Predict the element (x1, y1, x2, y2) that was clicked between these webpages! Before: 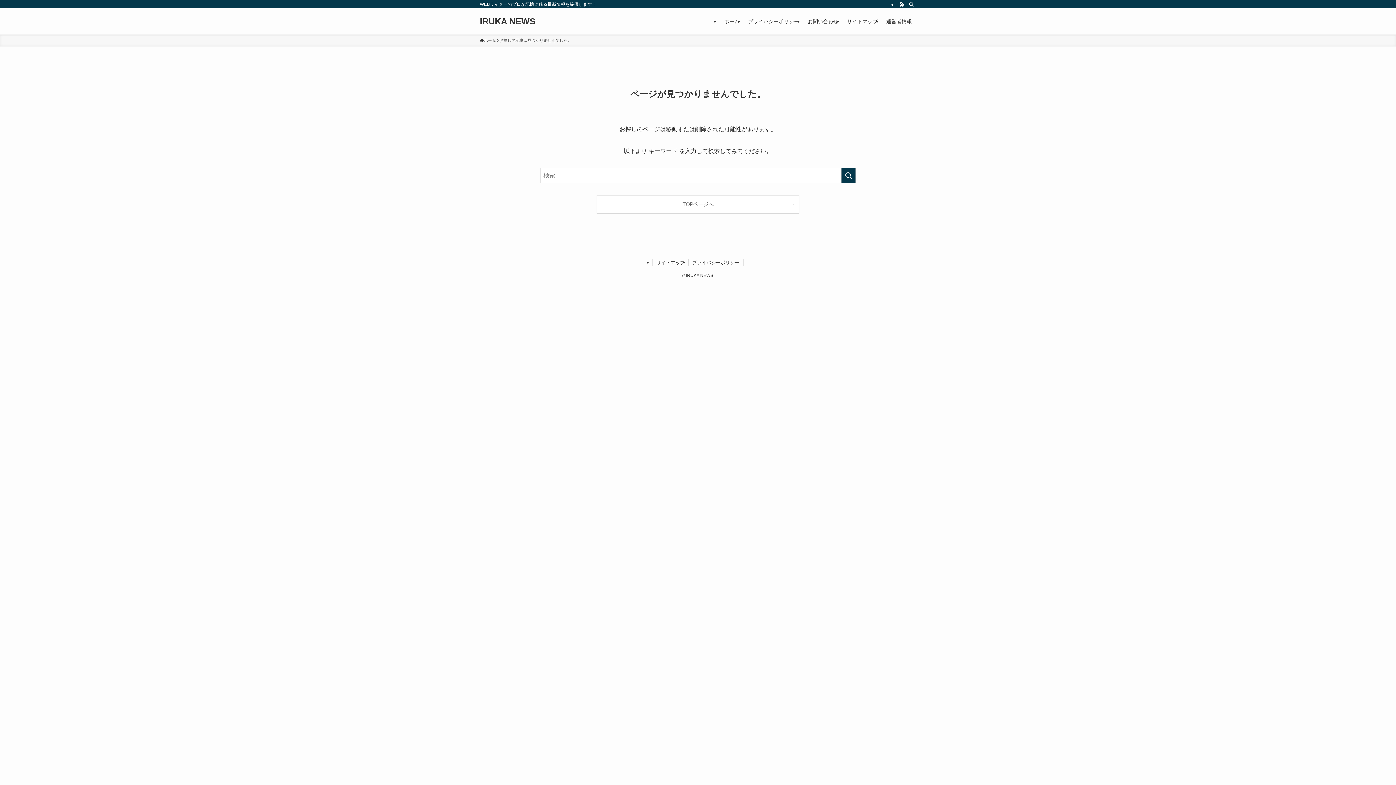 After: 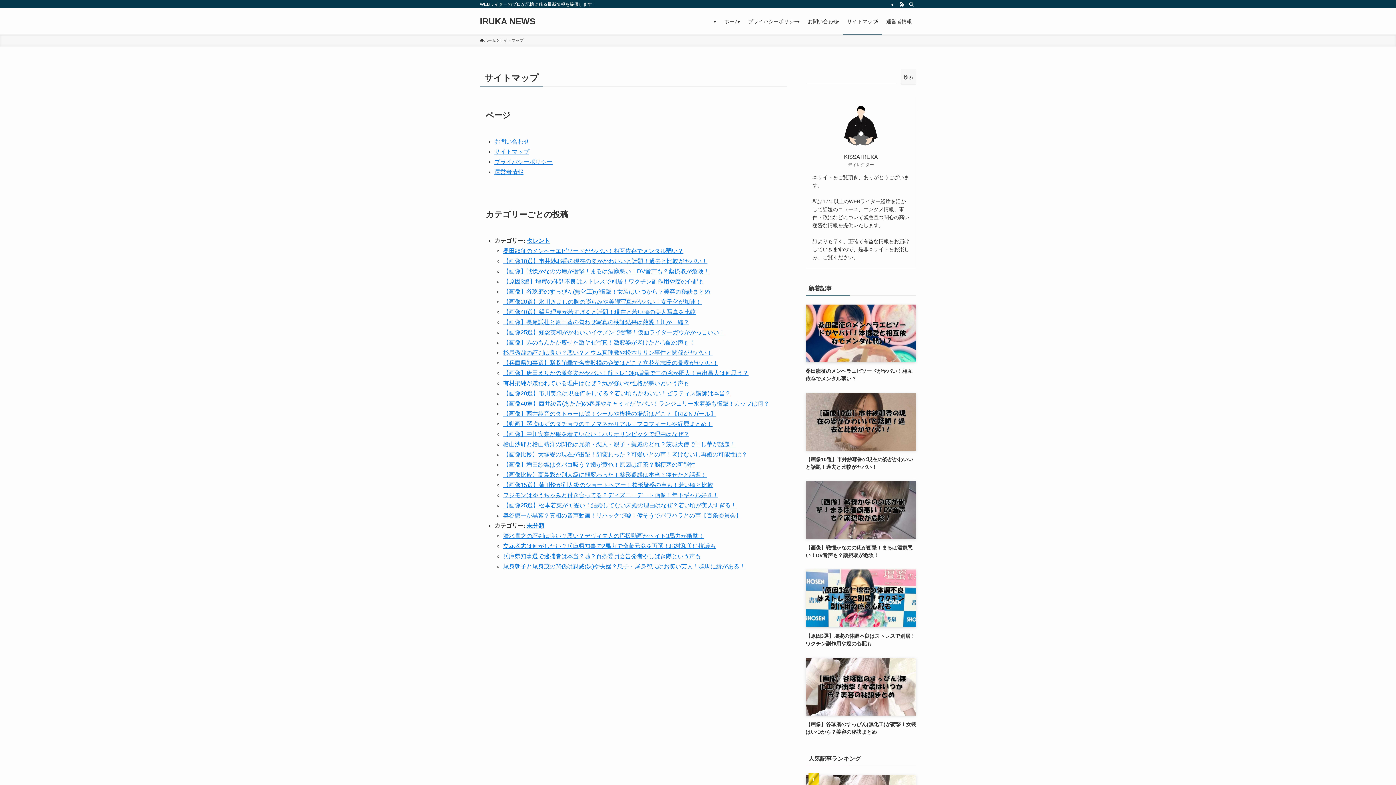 Action: label: サイトマップ bbox: (842, 8, 882, 34)